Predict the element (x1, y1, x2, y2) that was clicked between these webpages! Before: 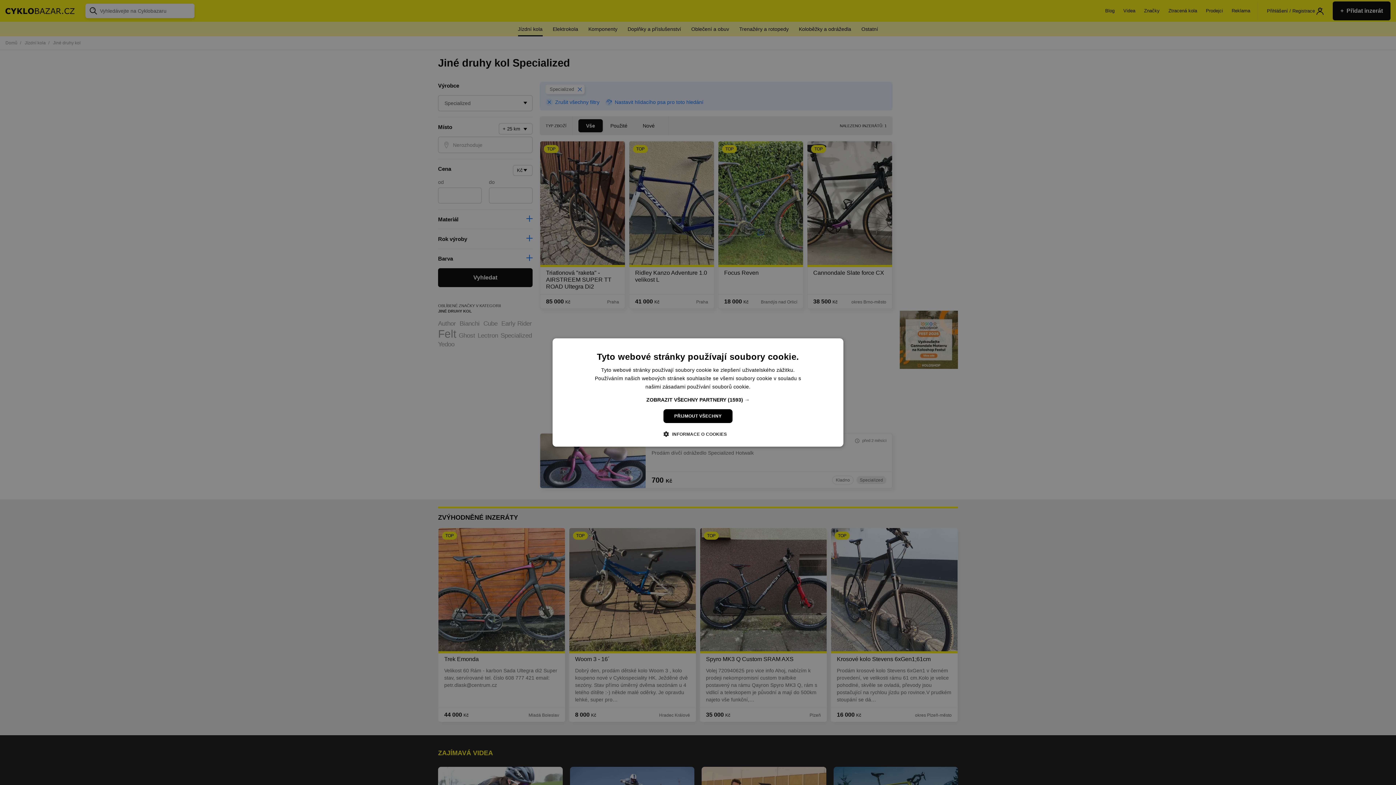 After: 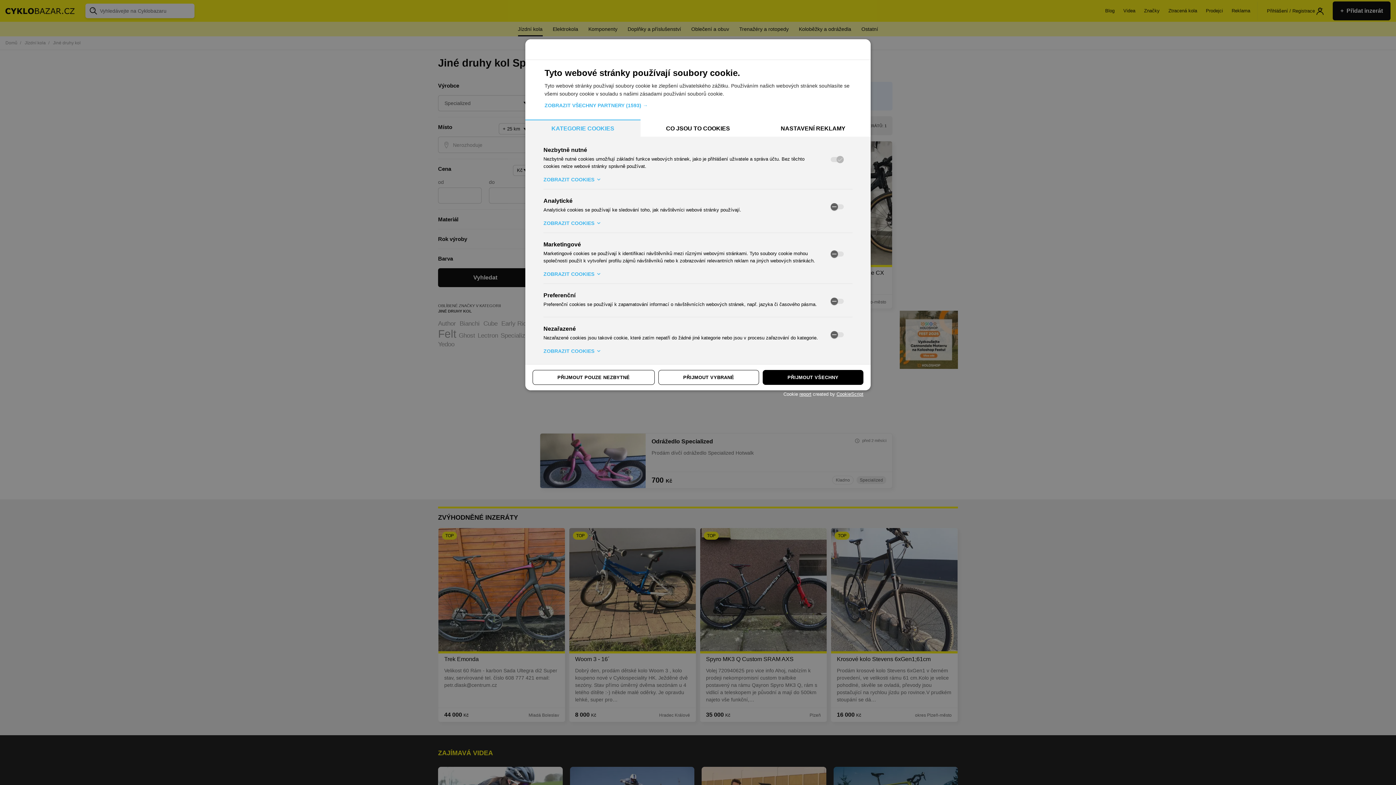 Action: bbox: (669, 430, 727, 437) label:  INFORMACE O COOKIES